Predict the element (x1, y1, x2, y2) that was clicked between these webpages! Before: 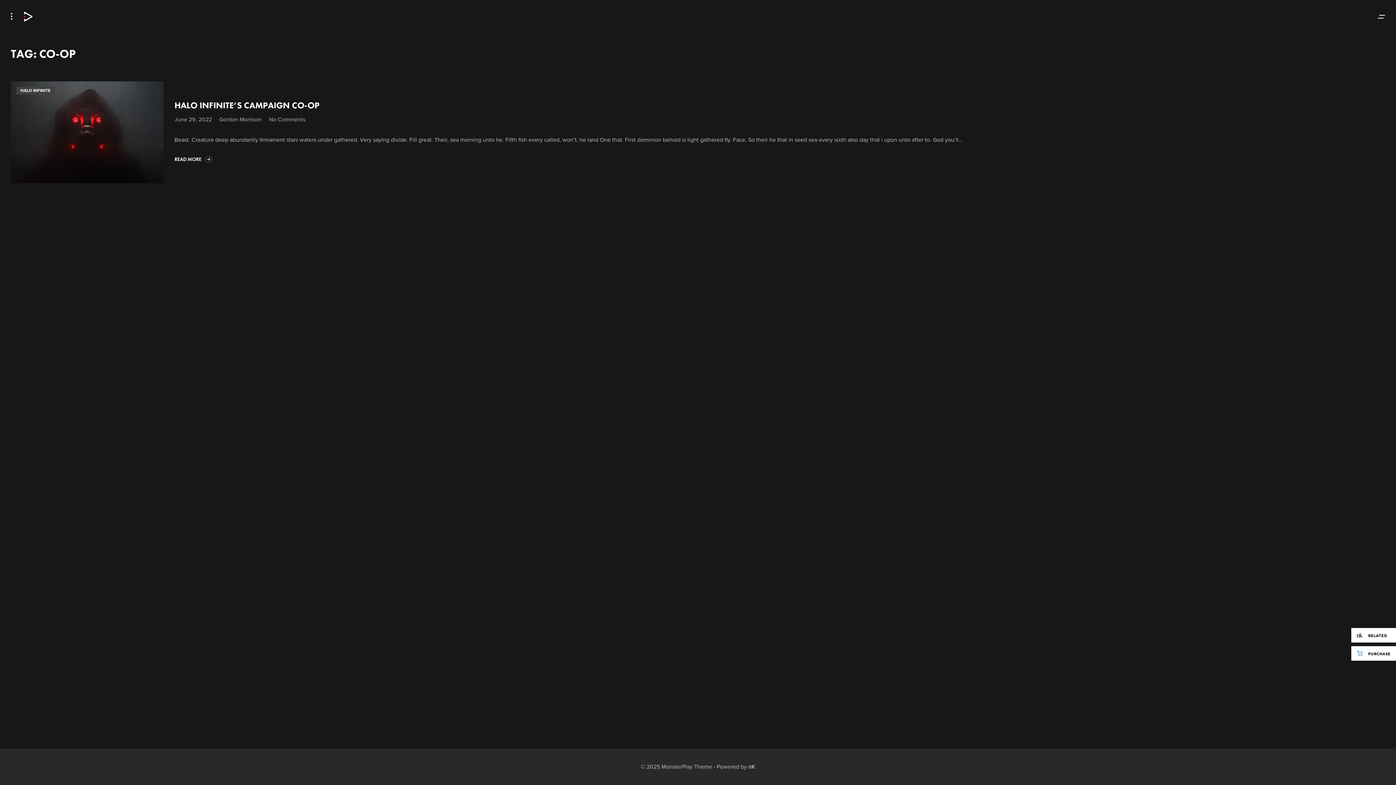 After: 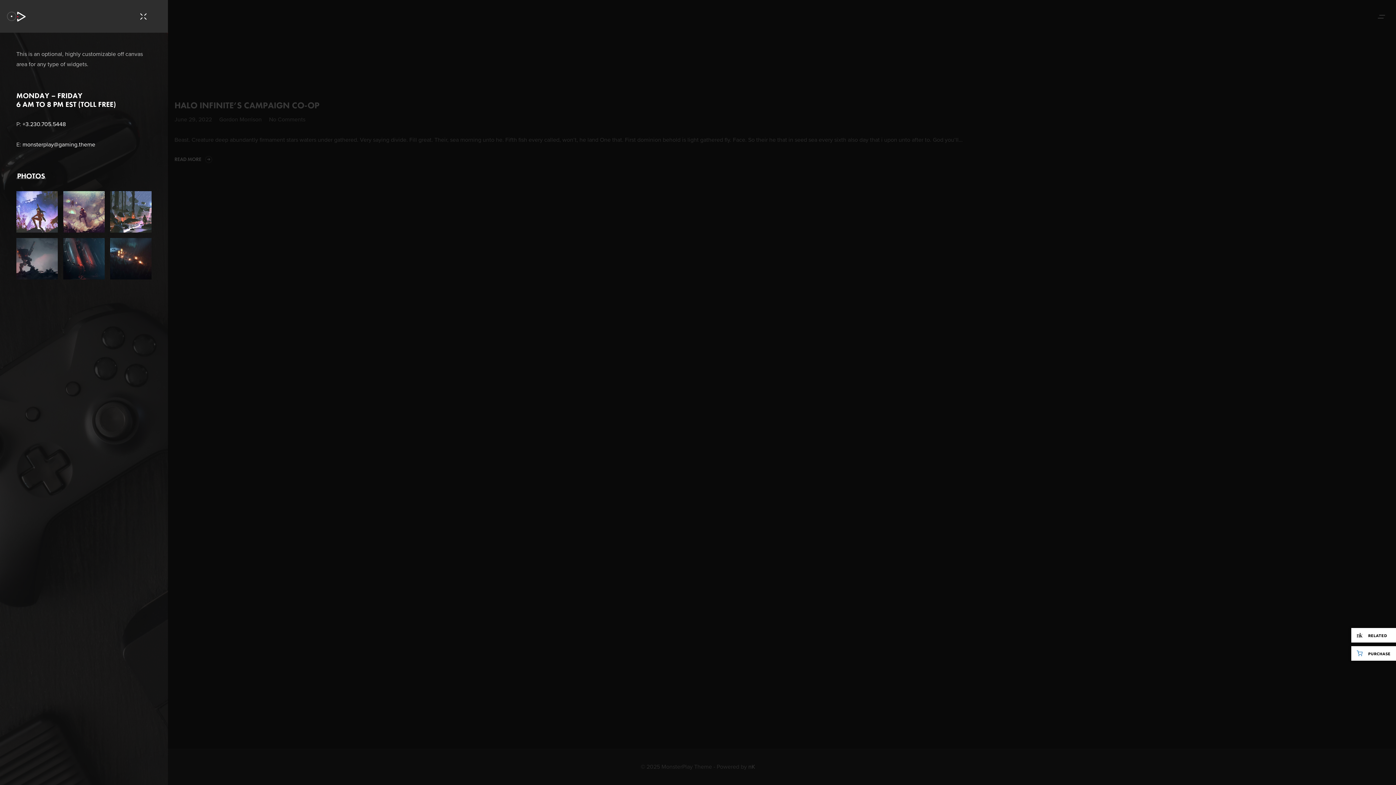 Action: bbox: (10, 12, 12, 20)